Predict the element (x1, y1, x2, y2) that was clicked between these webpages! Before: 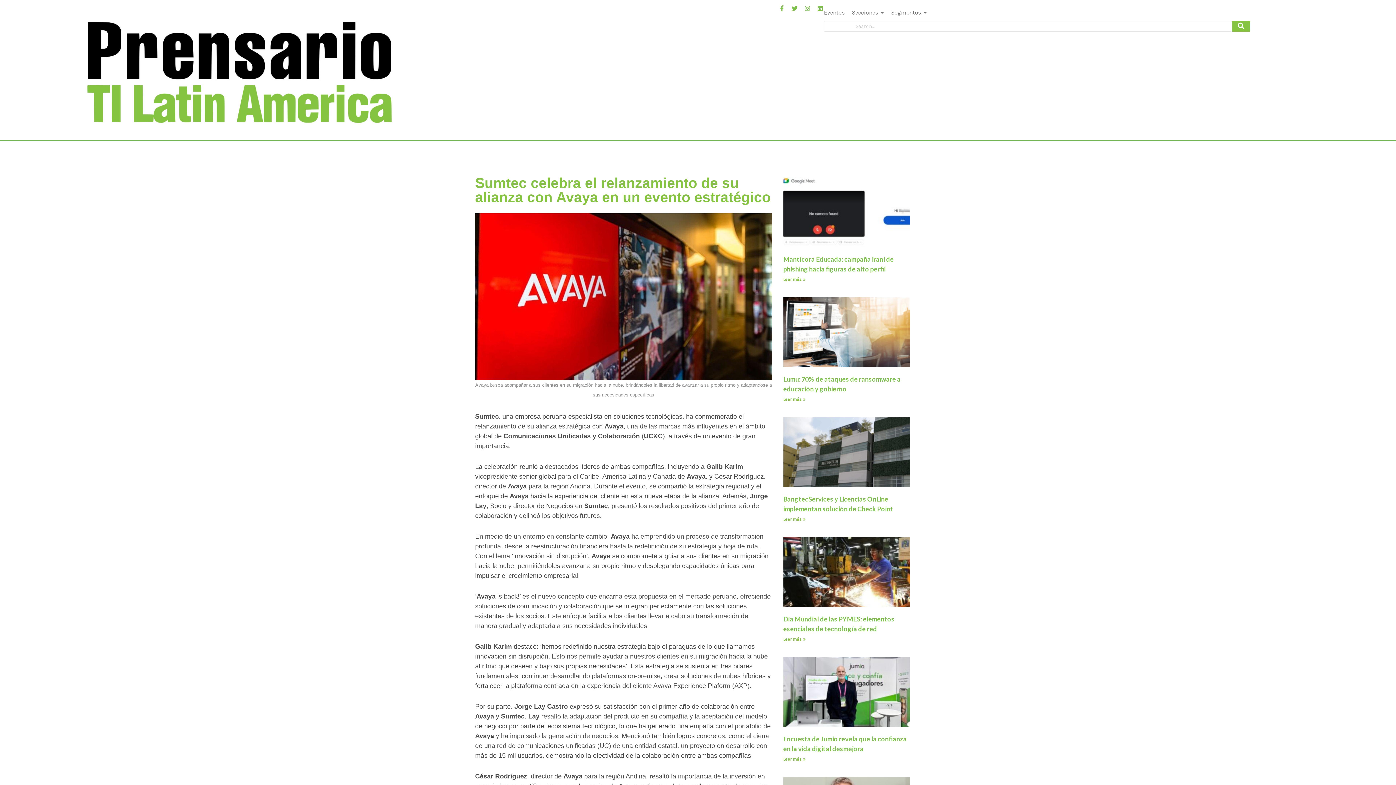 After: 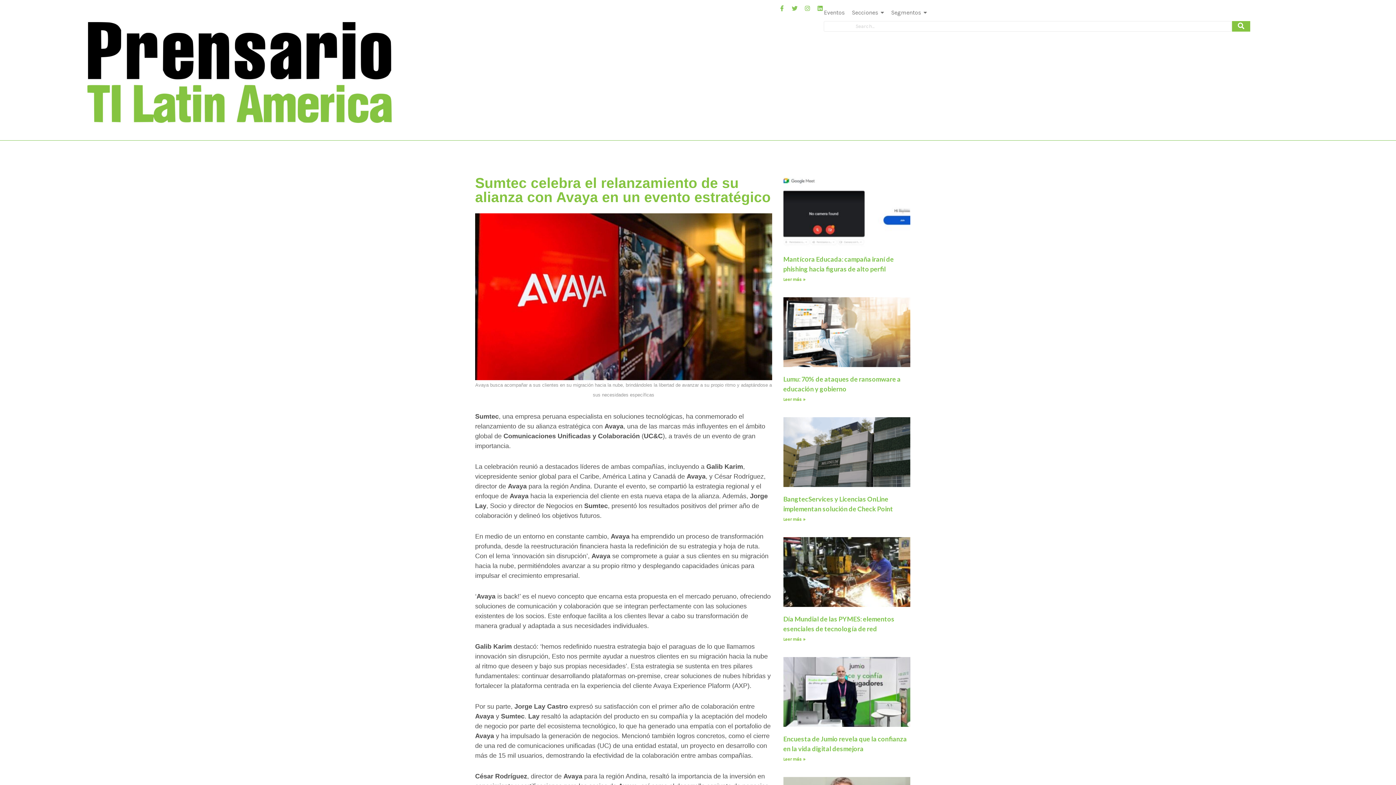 Action: bbox: (792, 5, 797, 11) label: Twitter